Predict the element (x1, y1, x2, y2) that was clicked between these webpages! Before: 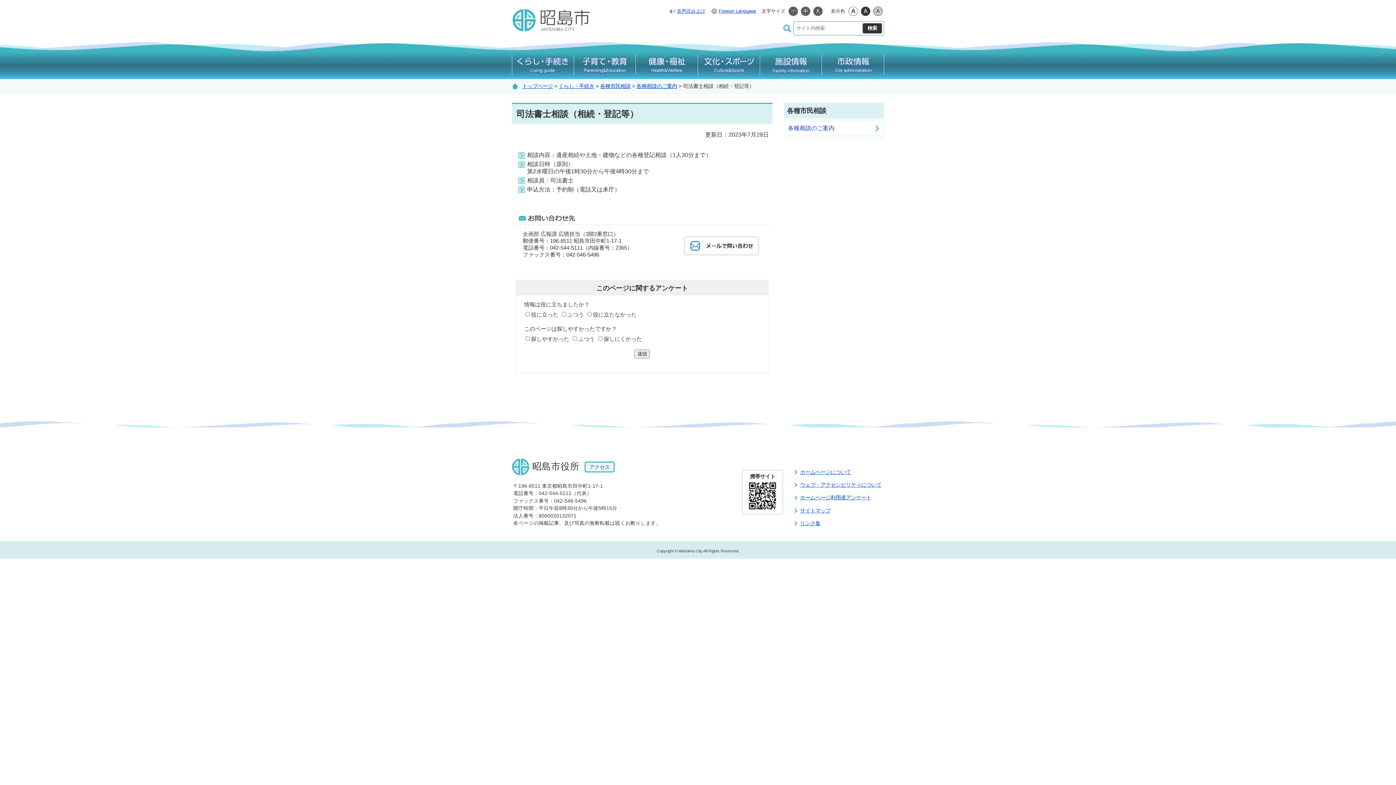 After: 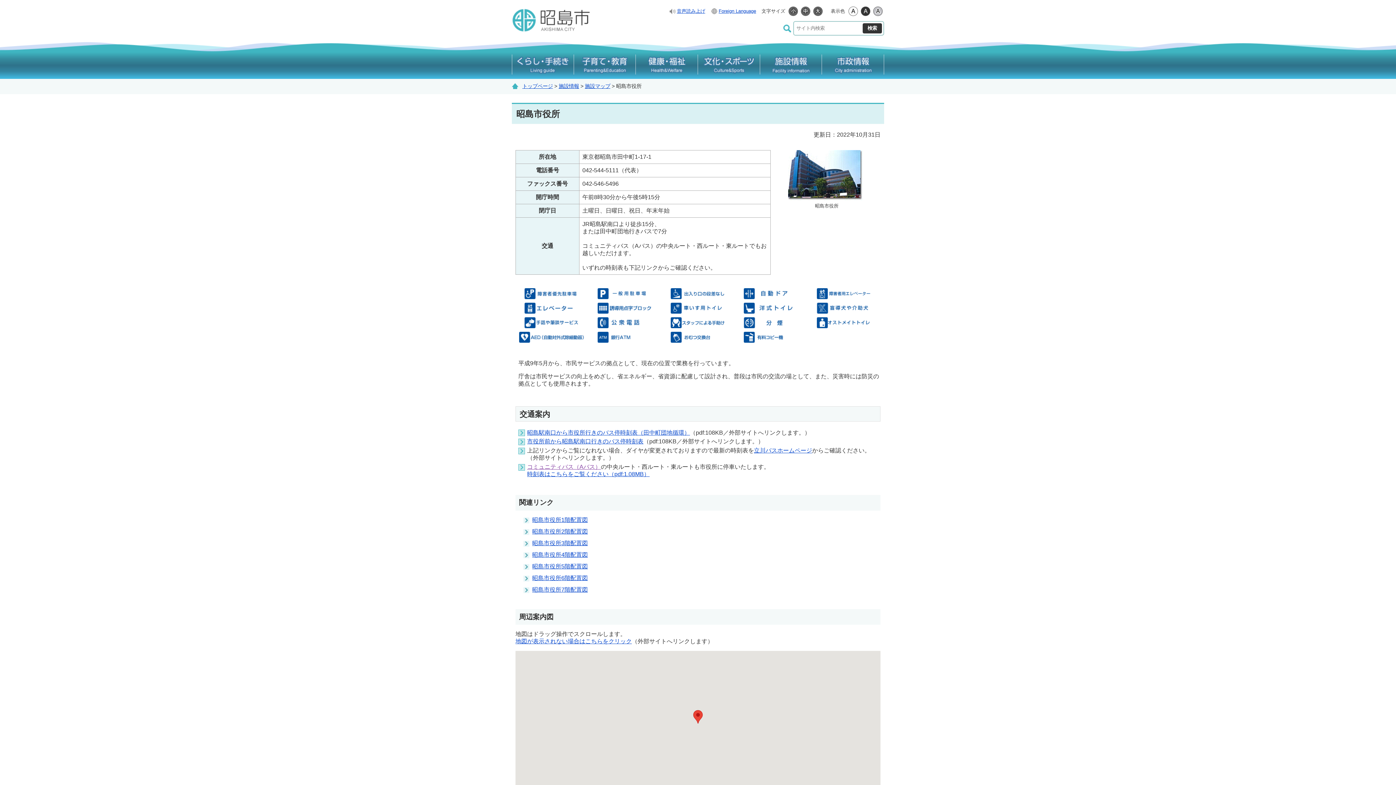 Action: label: アクセス bbox: (584, 461, 614, 472)